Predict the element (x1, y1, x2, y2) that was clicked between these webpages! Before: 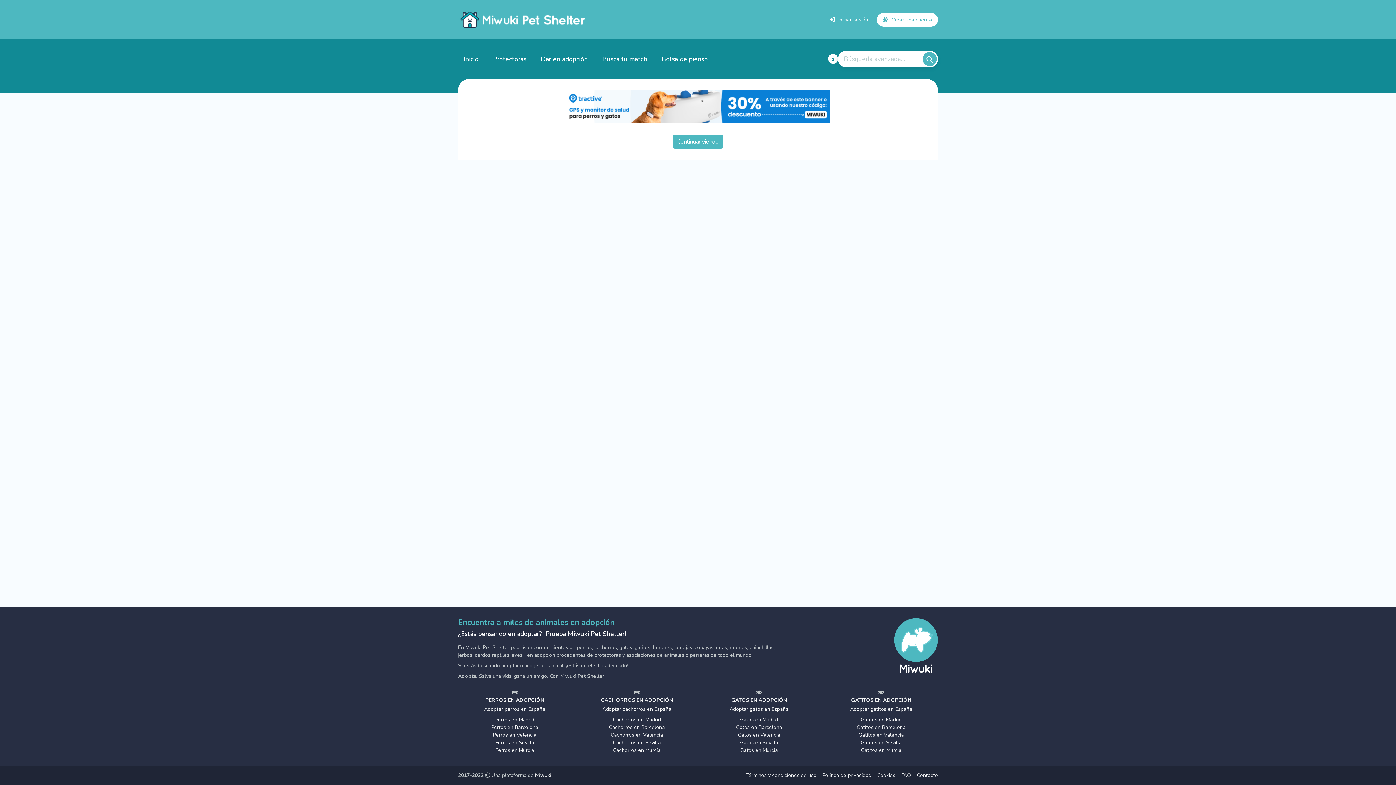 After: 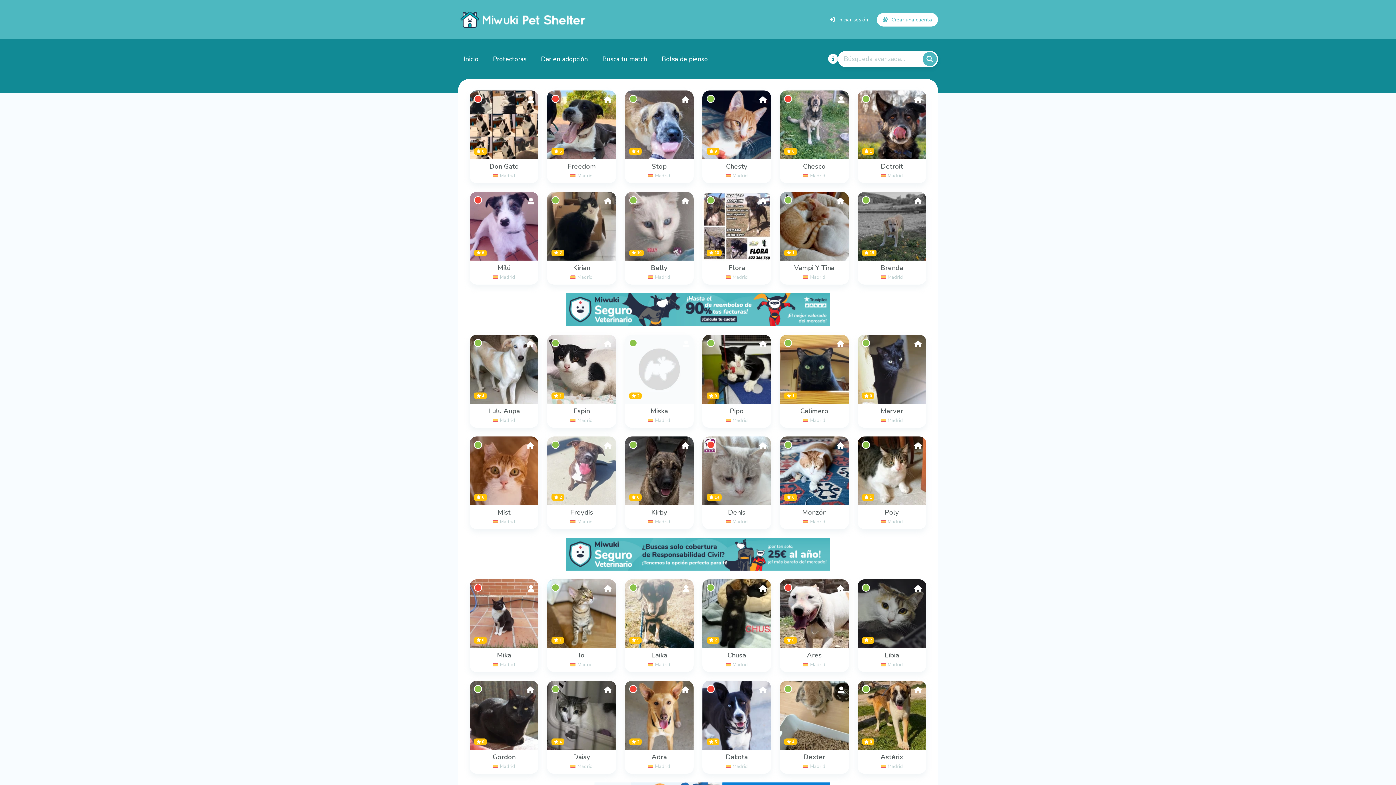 Action: label: Gatitos en Madrid bbox: (824, 716, 938, 724)